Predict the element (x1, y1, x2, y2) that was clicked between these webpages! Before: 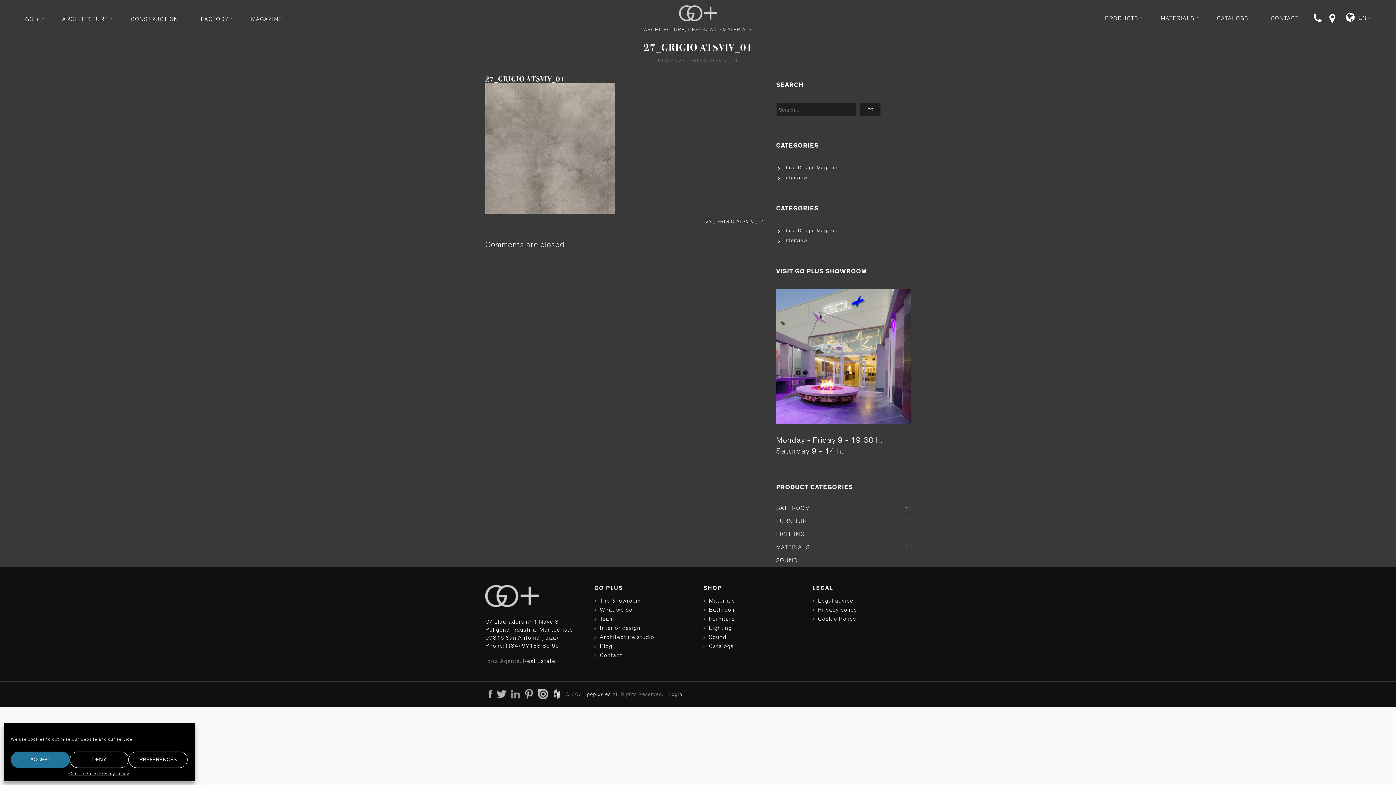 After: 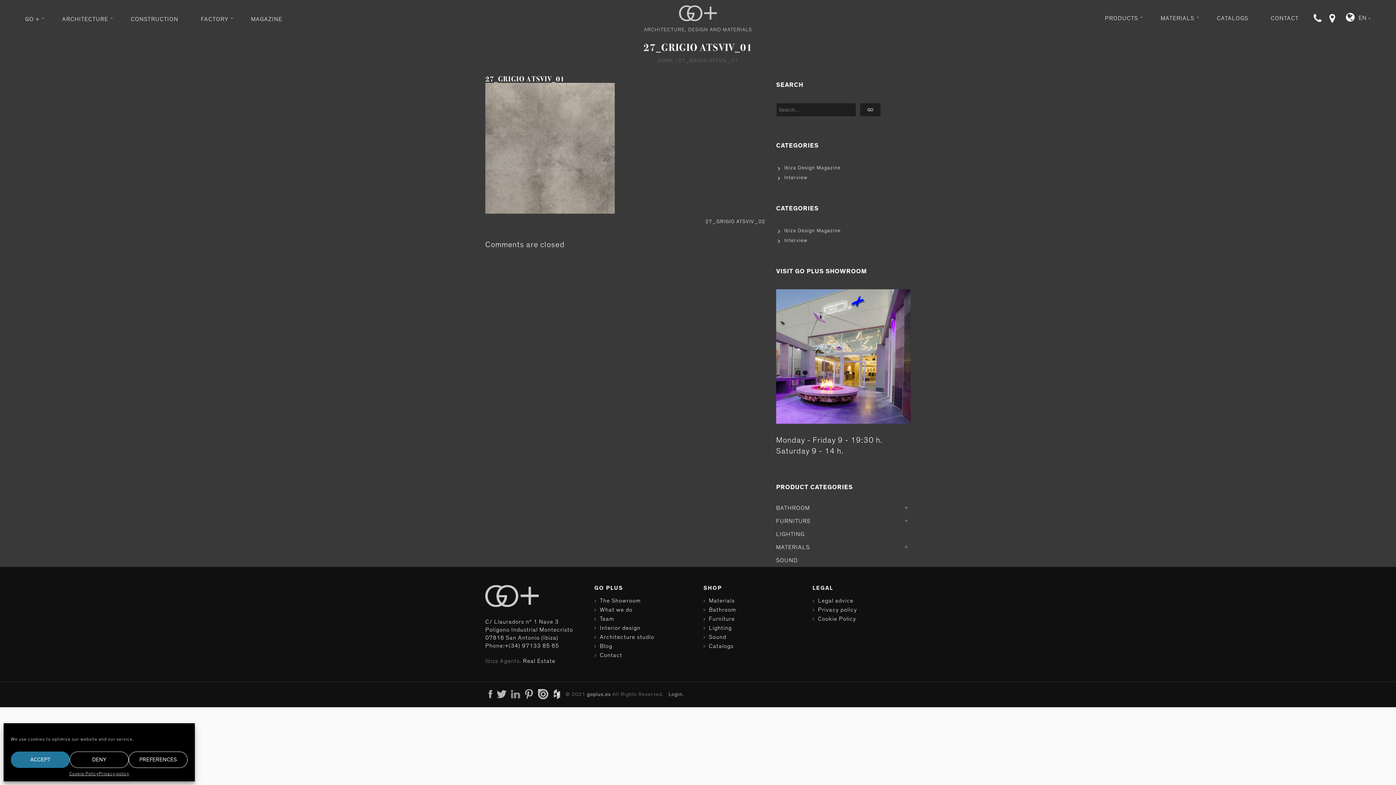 Action: bbox: (510, 689, 524, 699)